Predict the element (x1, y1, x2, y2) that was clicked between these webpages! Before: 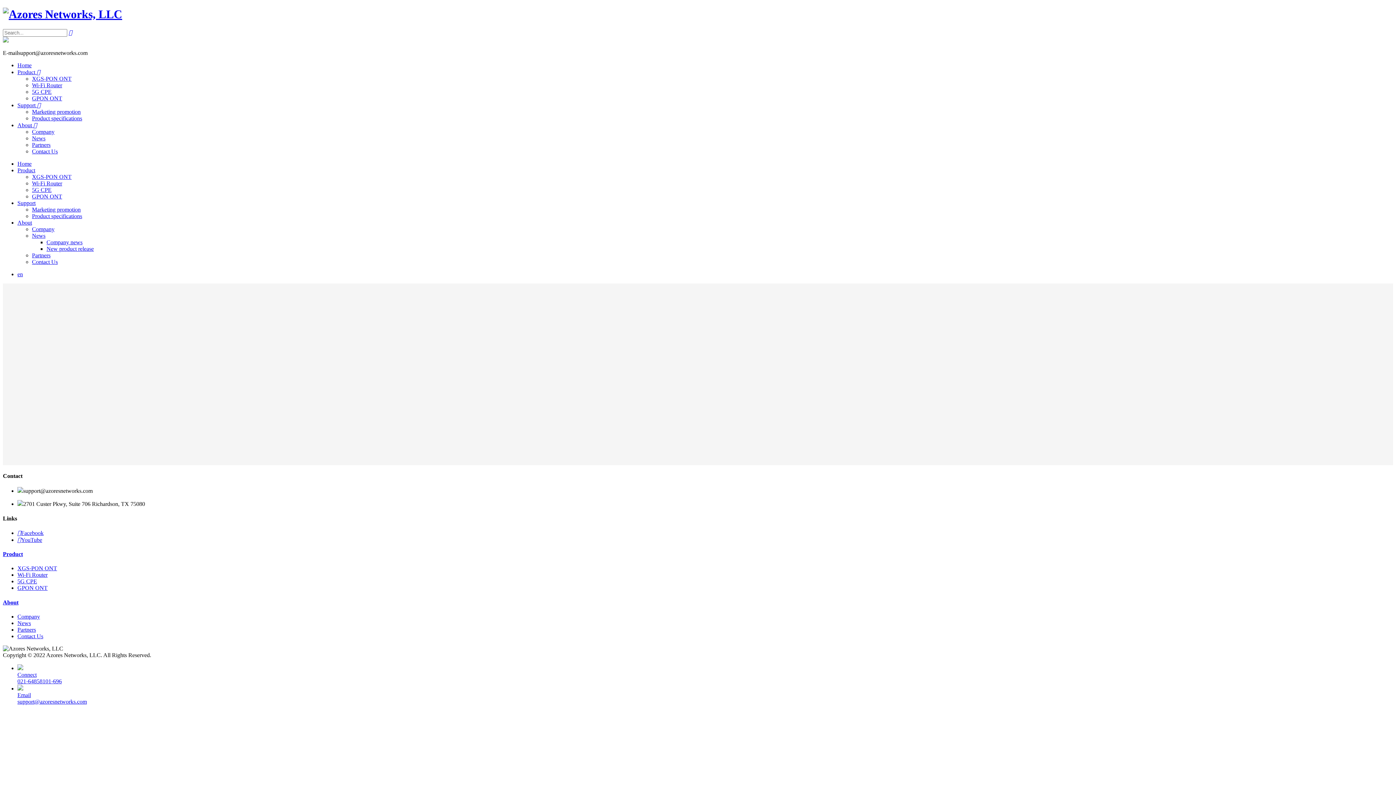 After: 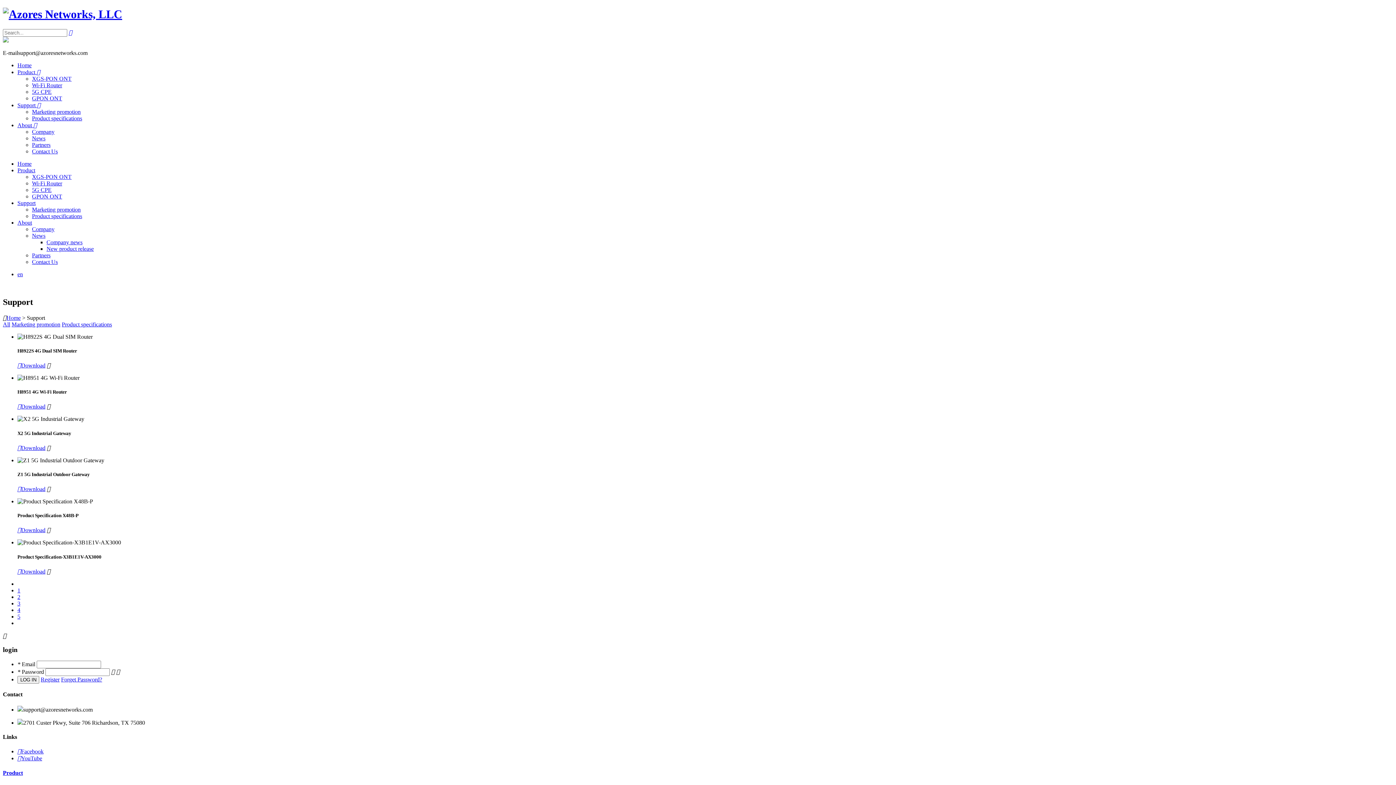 Action: label: Support bbox: (17, 199, 35, 206)